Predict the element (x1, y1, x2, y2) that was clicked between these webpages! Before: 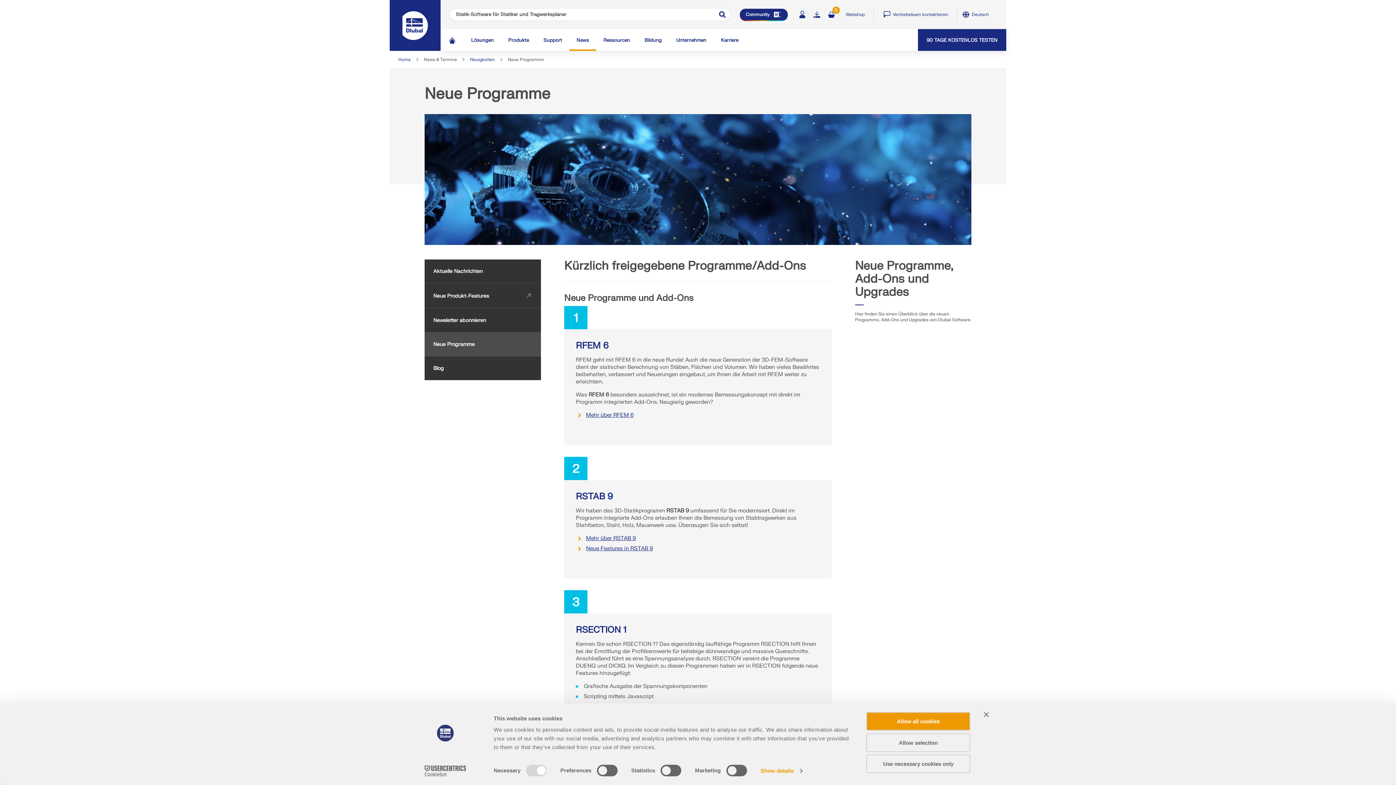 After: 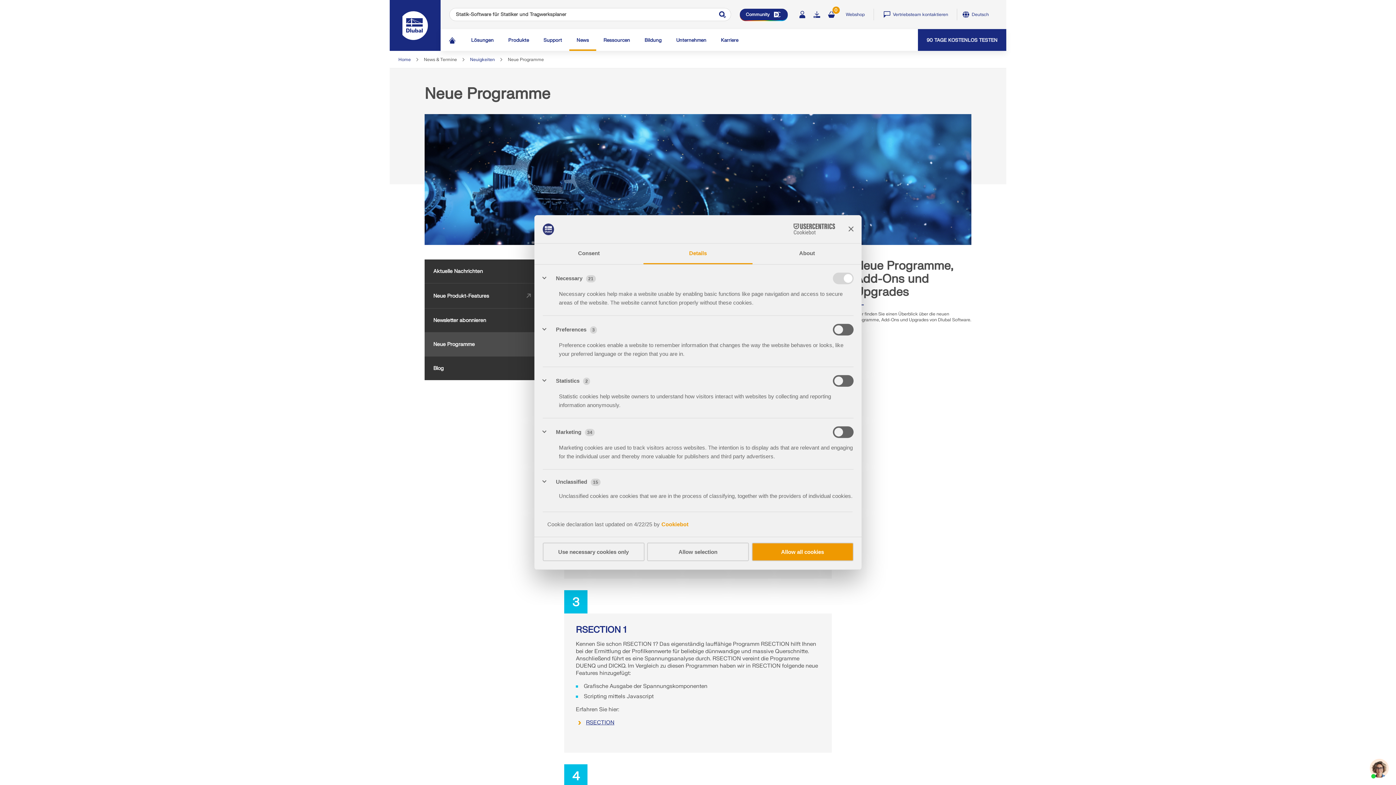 Action: bbox: (760, 765, 802, 776) label: Show details